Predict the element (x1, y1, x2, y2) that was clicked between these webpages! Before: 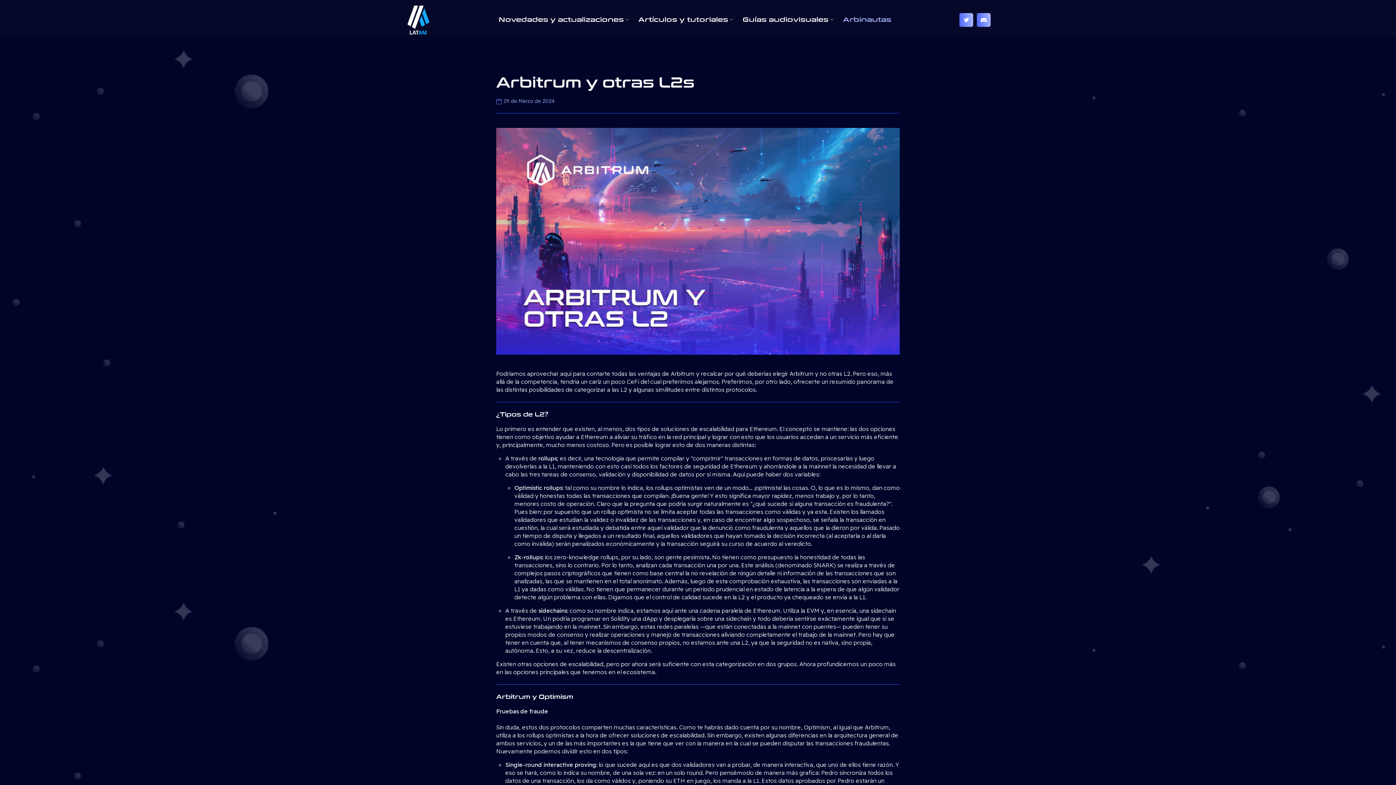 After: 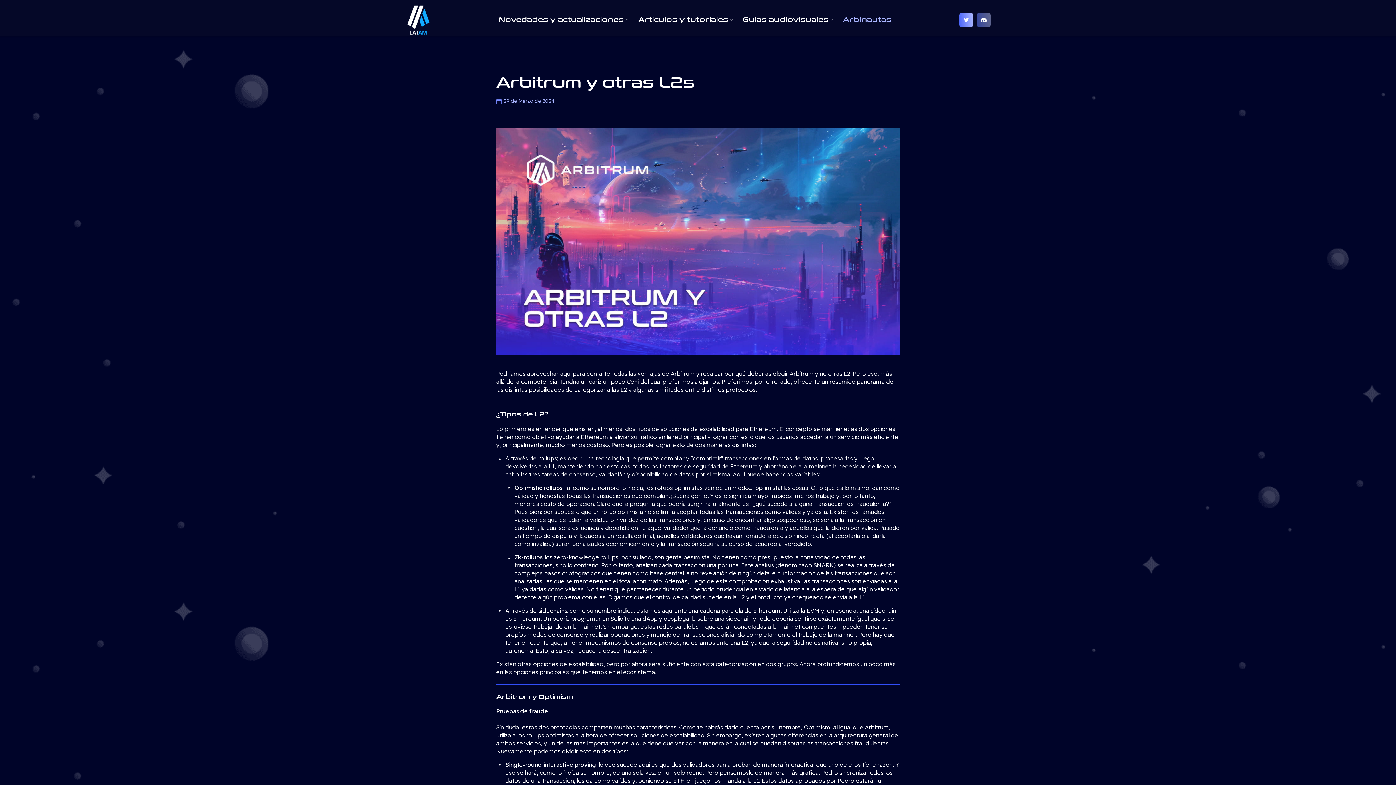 Action: bbox: (977, 13, 990, 26)